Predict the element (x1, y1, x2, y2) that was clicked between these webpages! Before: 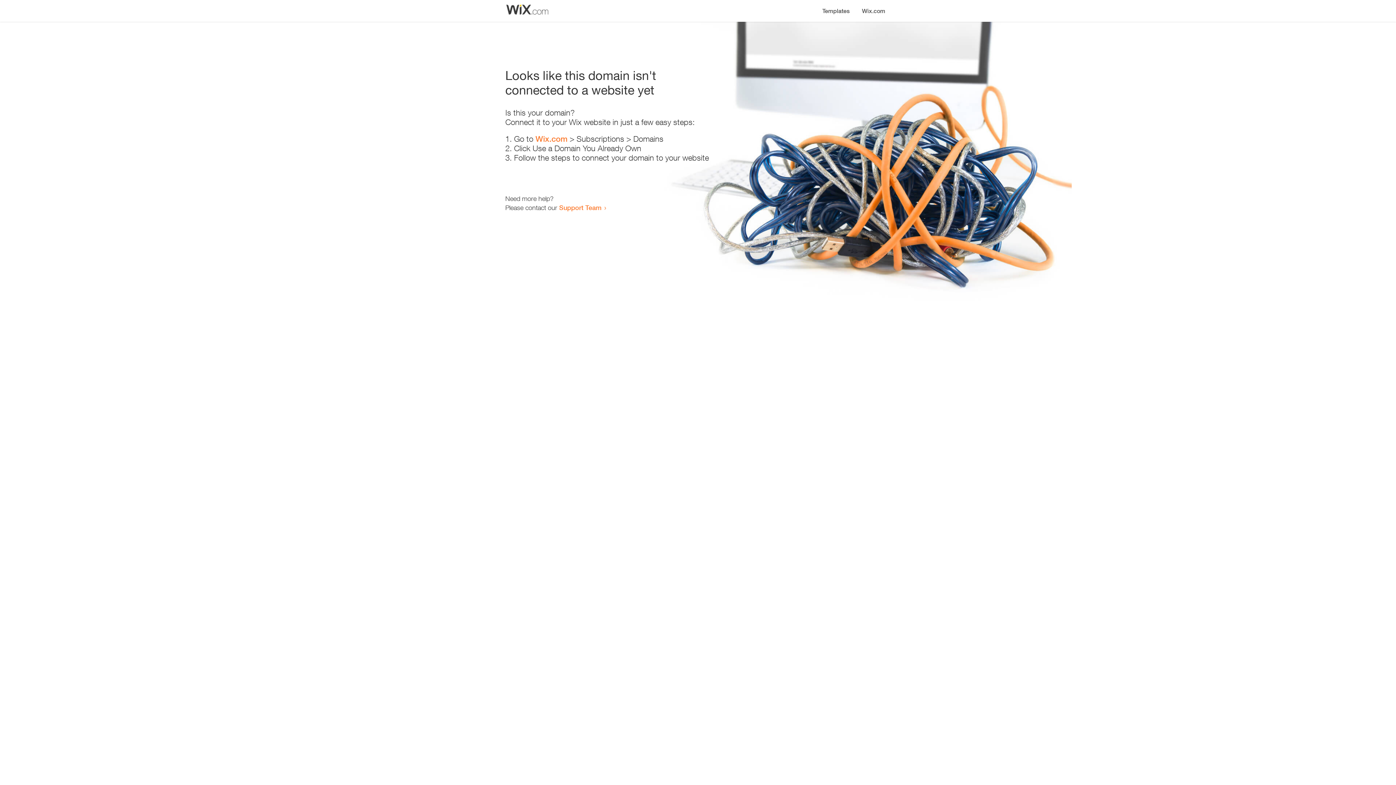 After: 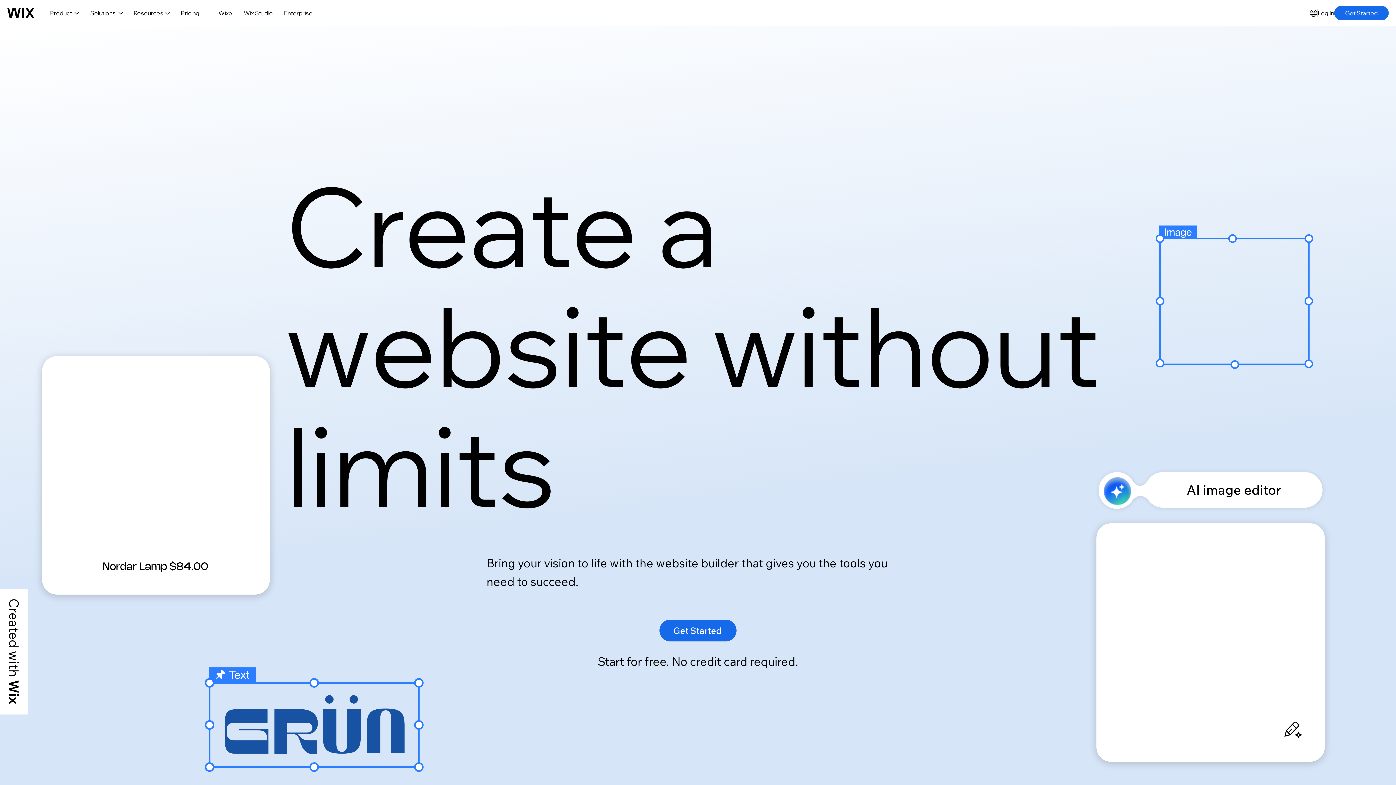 Action: label: Wix.com bbox: (535, 134, 567, 143)